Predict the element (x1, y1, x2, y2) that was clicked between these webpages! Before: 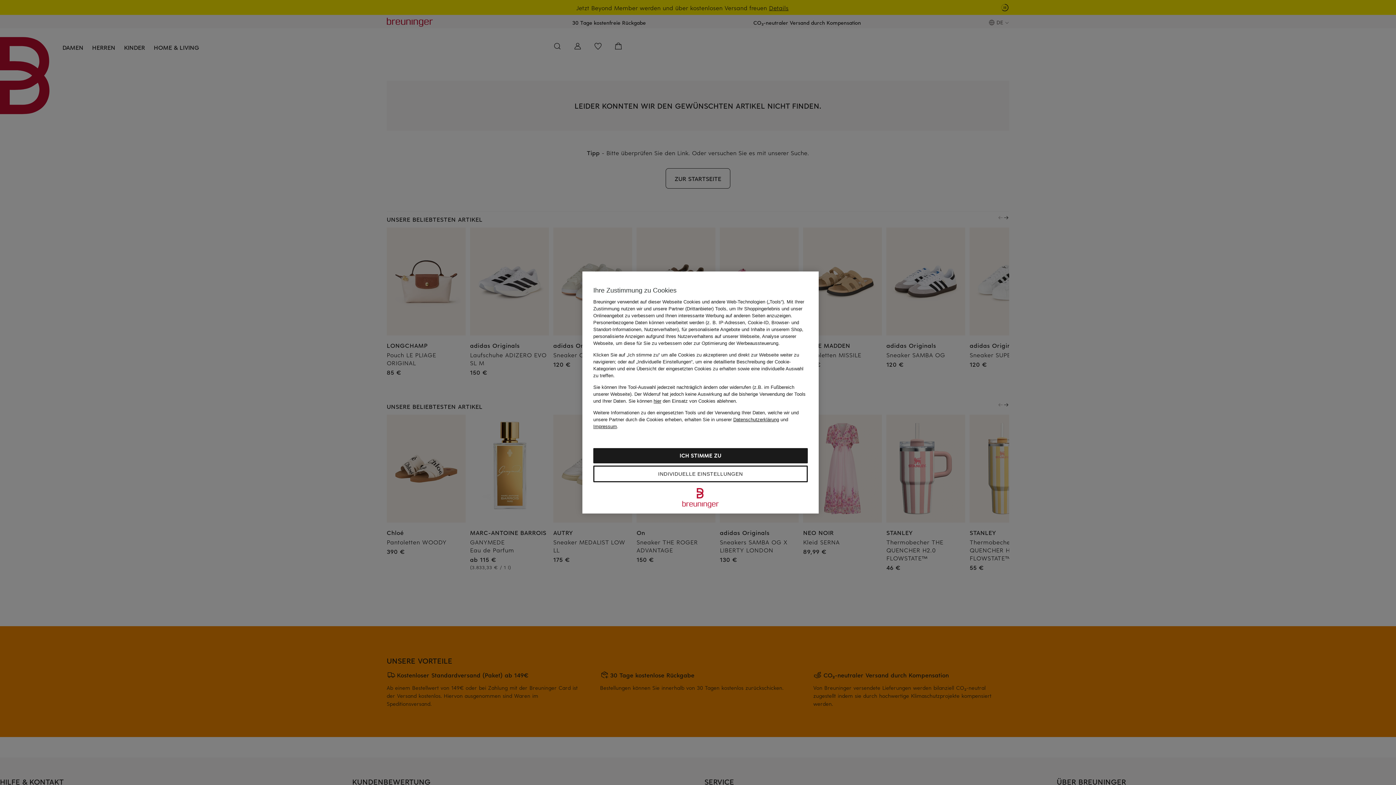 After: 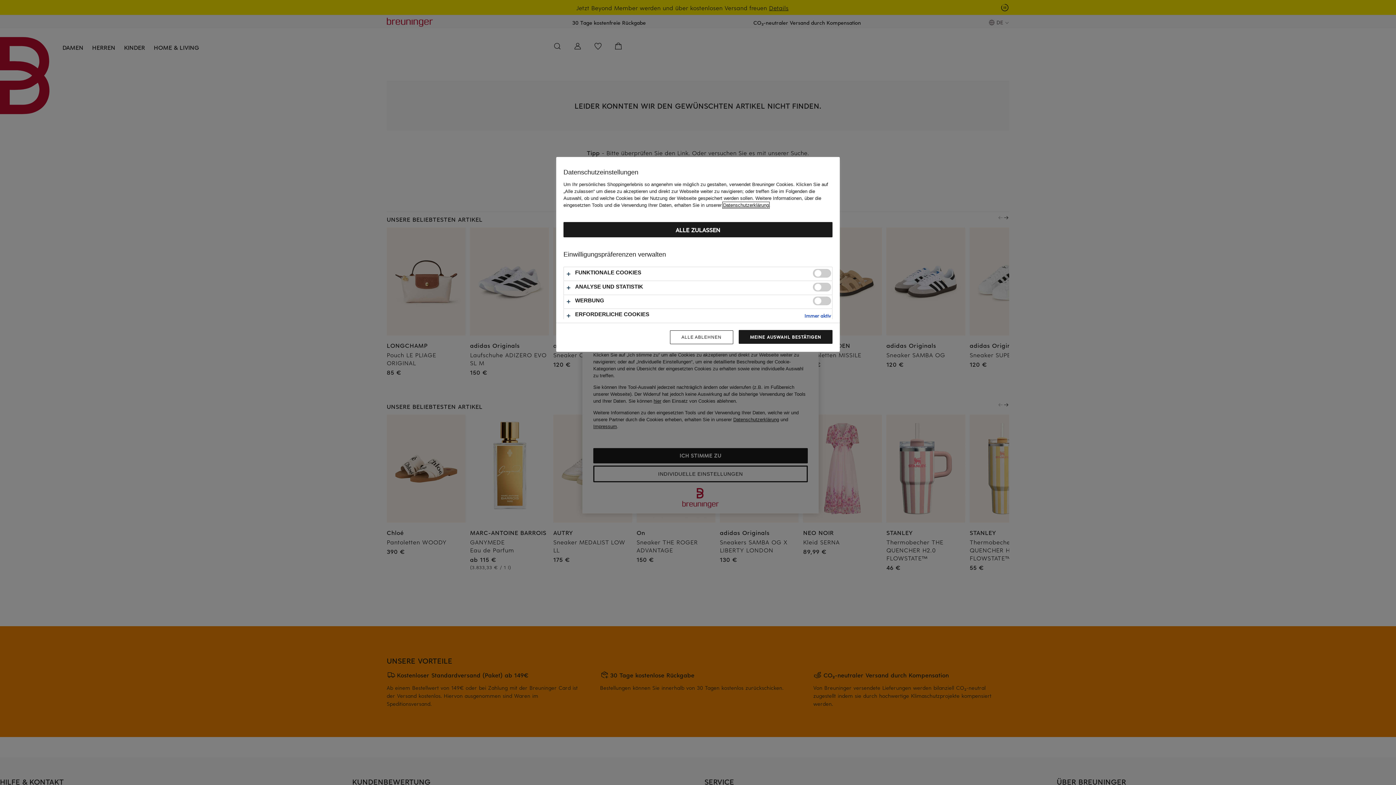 Action: label: INDIVIDUELLE EINSTELLUNGEN bbox: (593, 465, 808, 482)